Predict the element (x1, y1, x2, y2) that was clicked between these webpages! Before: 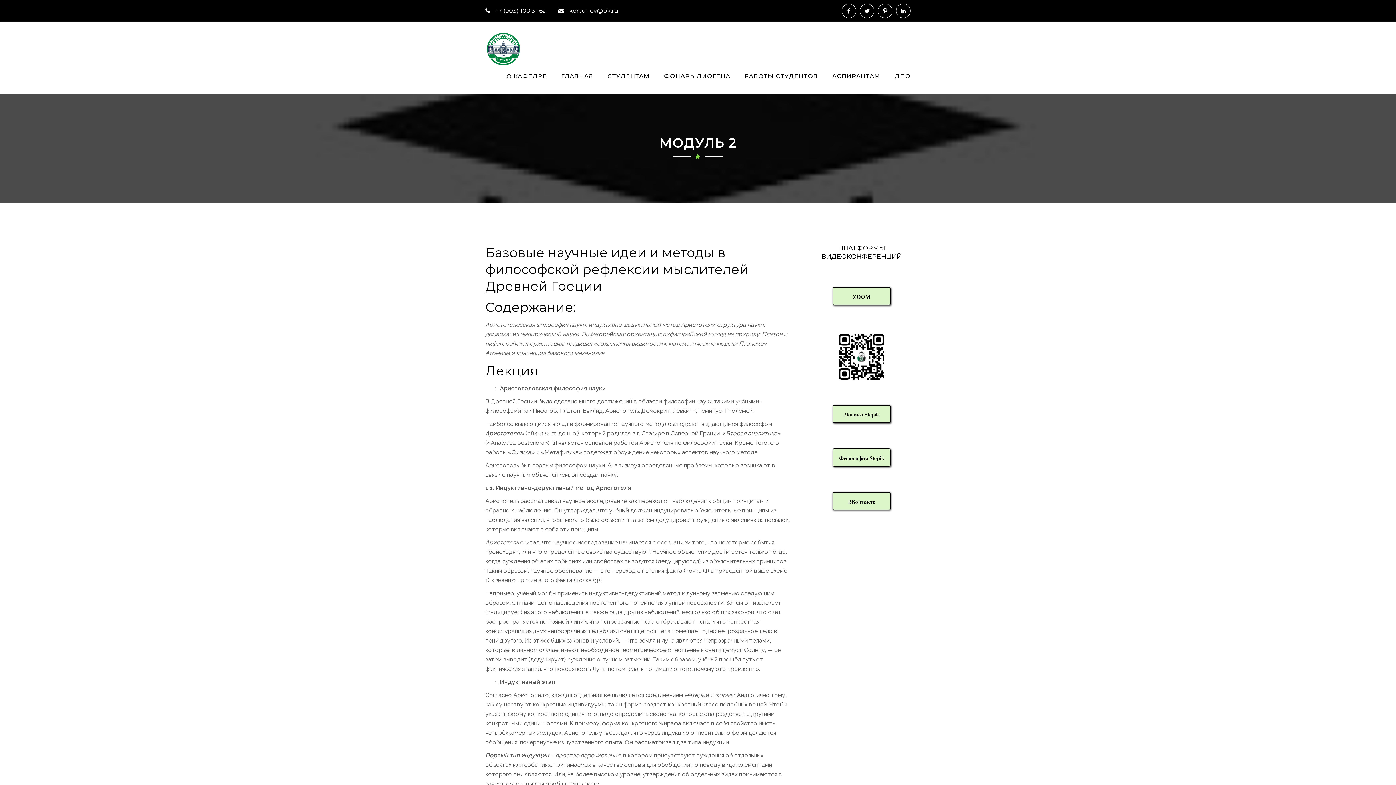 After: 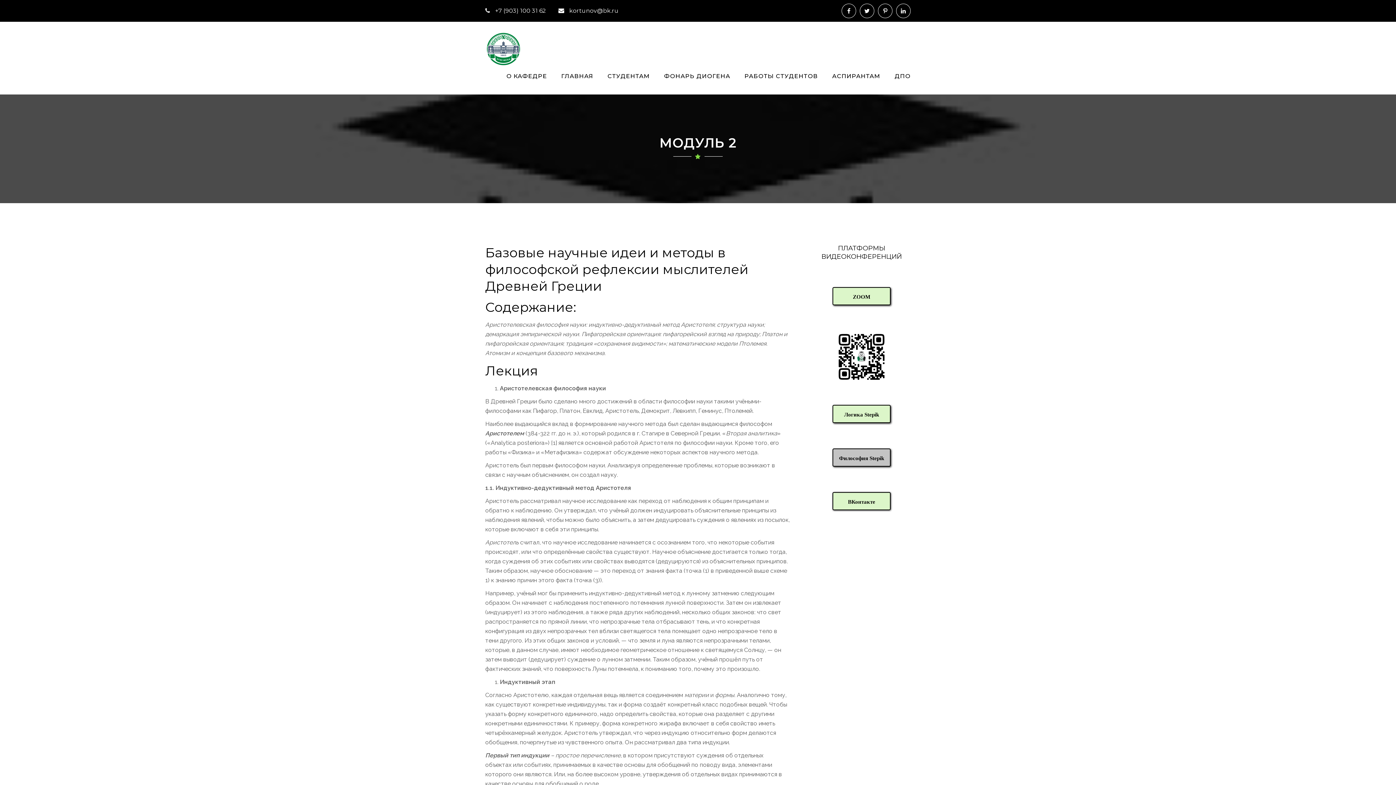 Action: label: Философия Stepik bbox: (832, 448, 890, 466)